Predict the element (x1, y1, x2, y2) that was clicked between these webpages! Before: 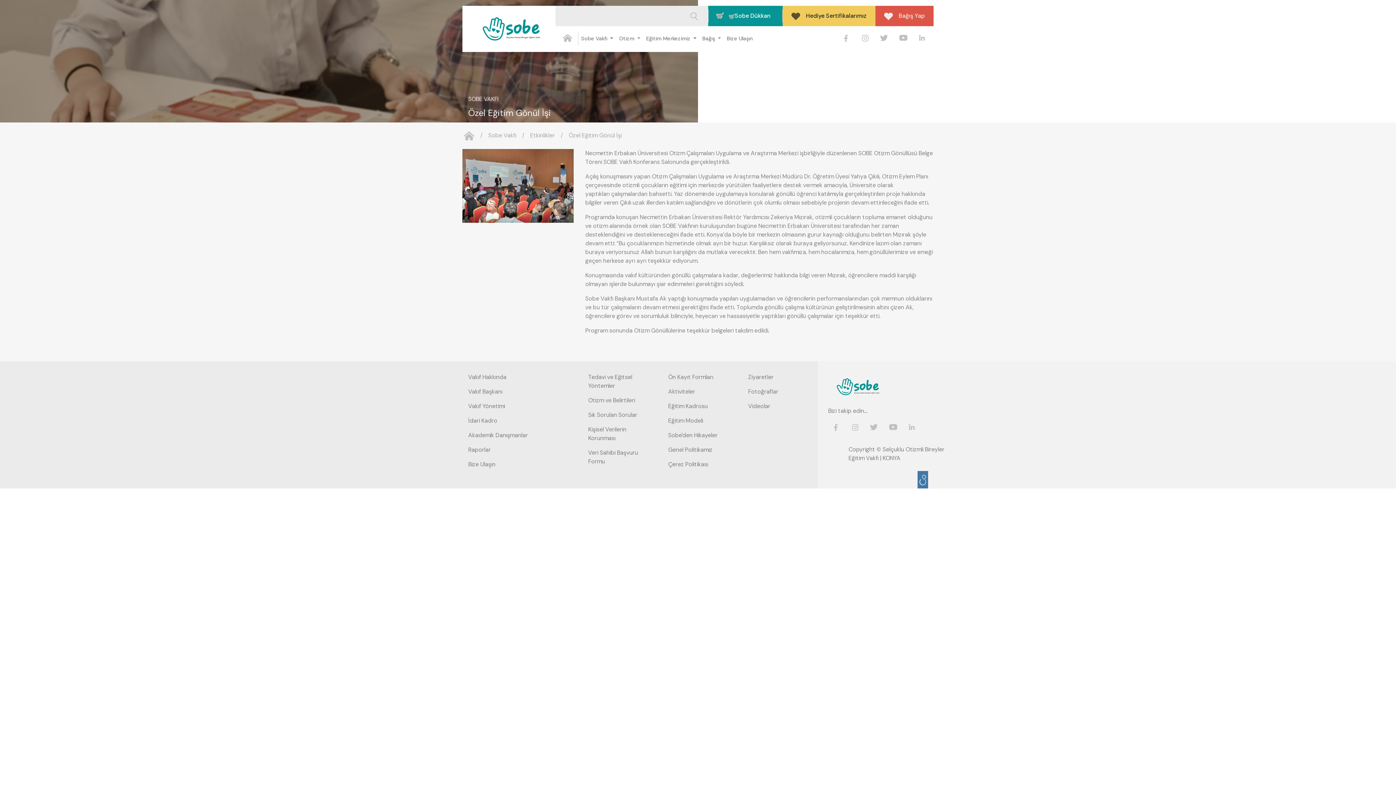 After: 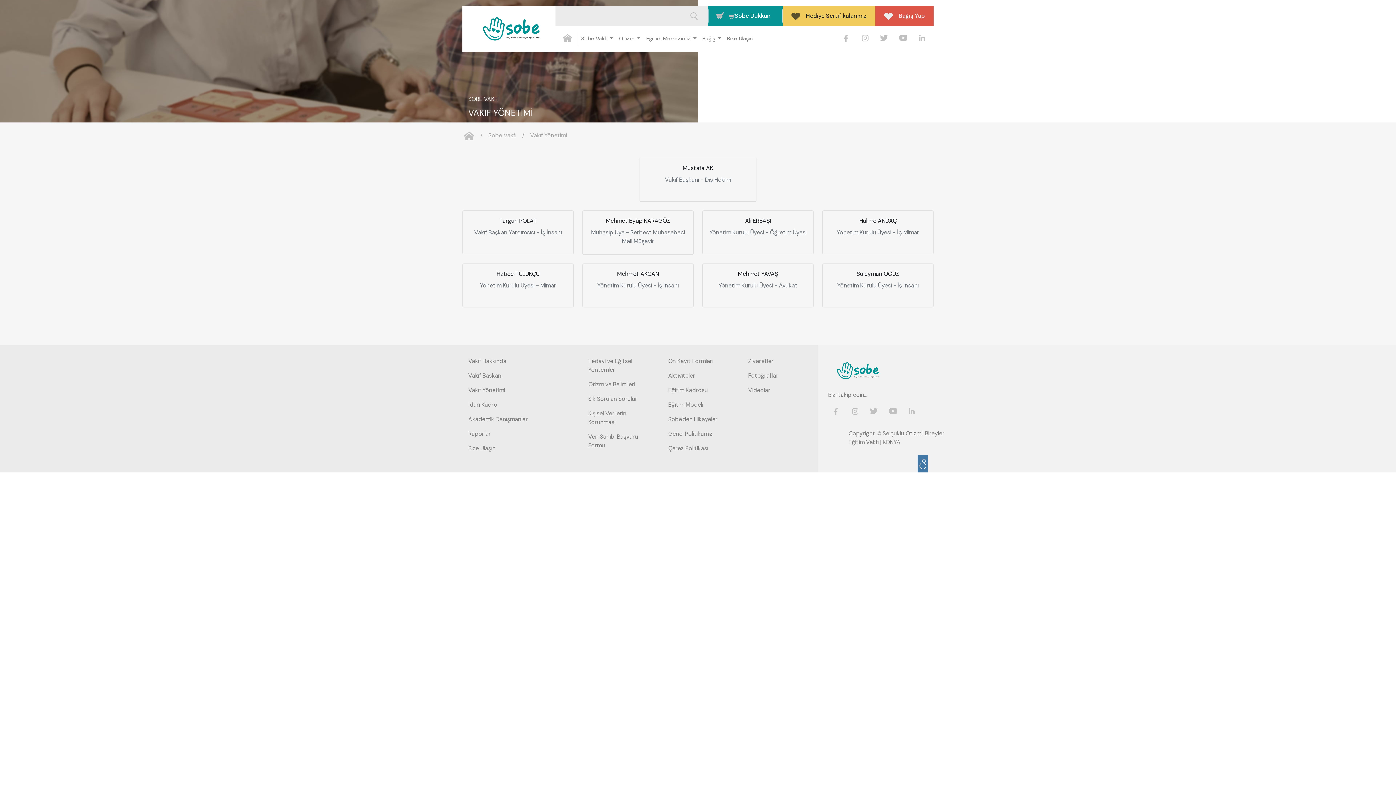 Action: label: Vakıf Yönetimi bbox: (468, 402, 505, 410)